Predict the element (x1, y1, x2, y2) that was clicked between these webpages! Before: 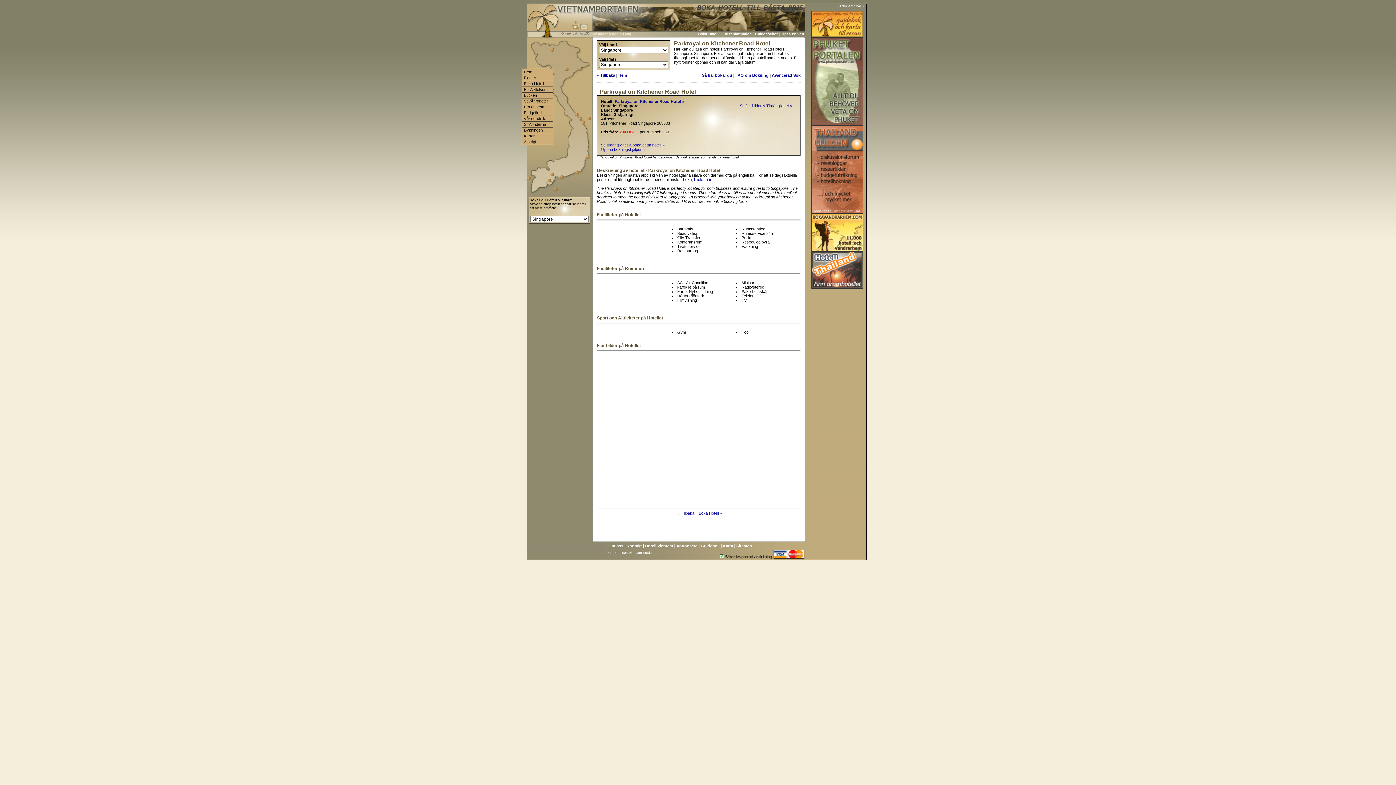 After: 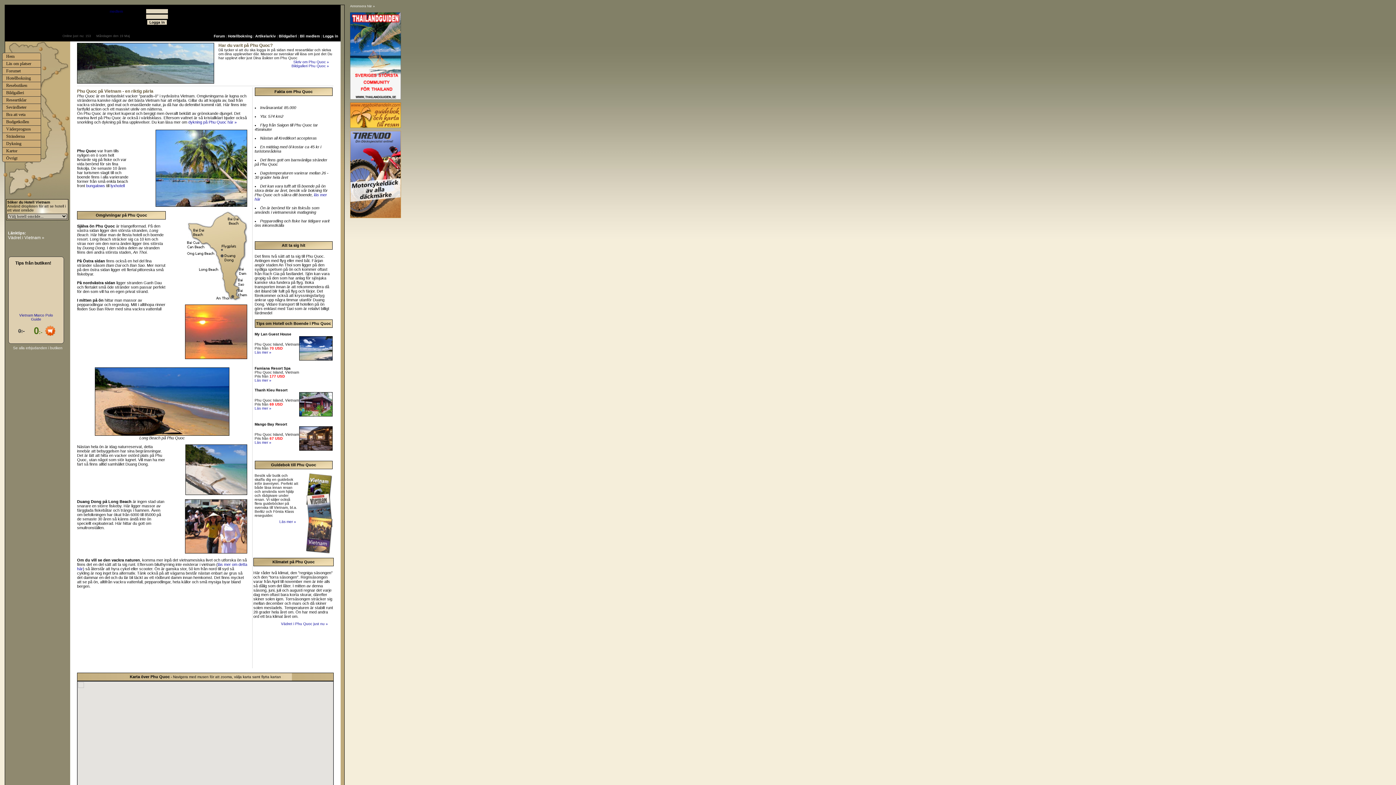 Action: bbox: (527, 177, 530, 181)